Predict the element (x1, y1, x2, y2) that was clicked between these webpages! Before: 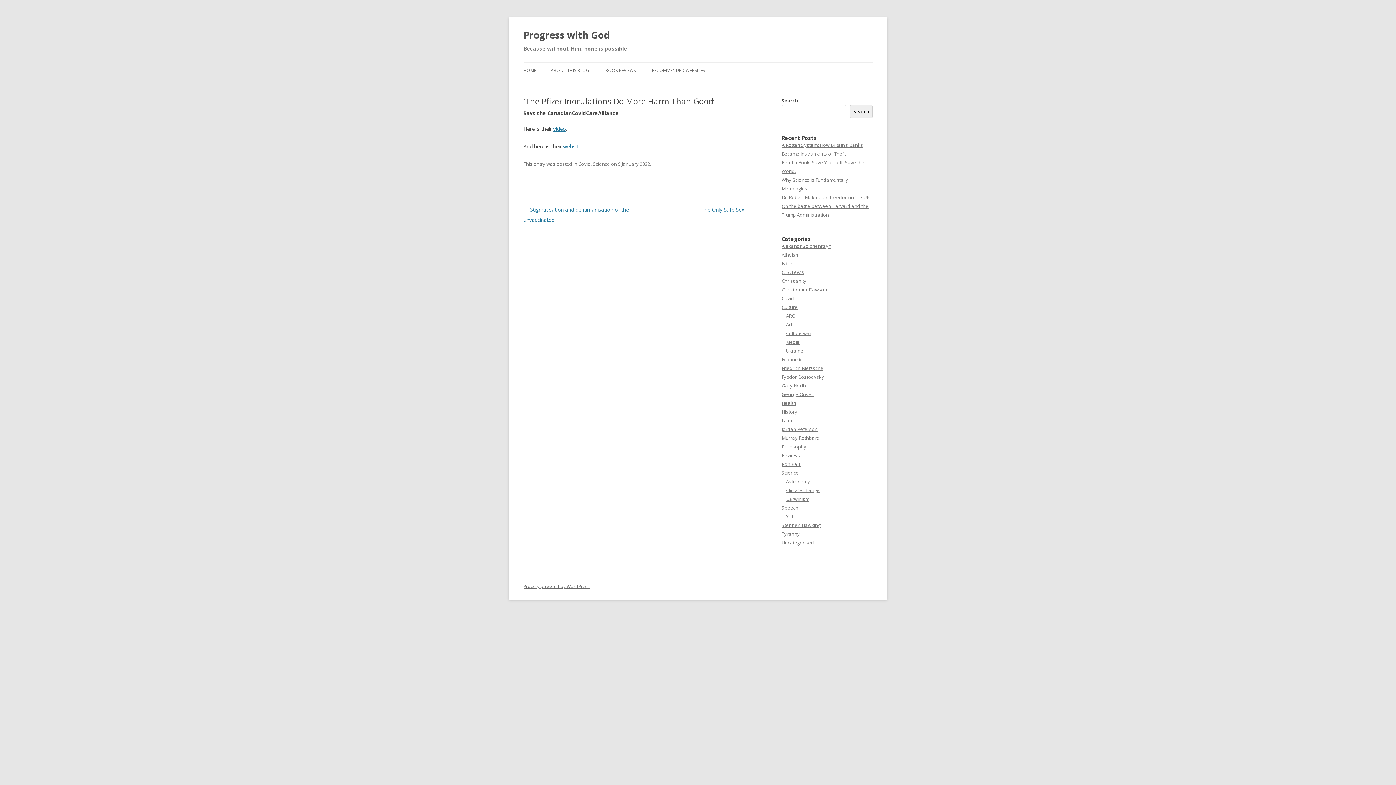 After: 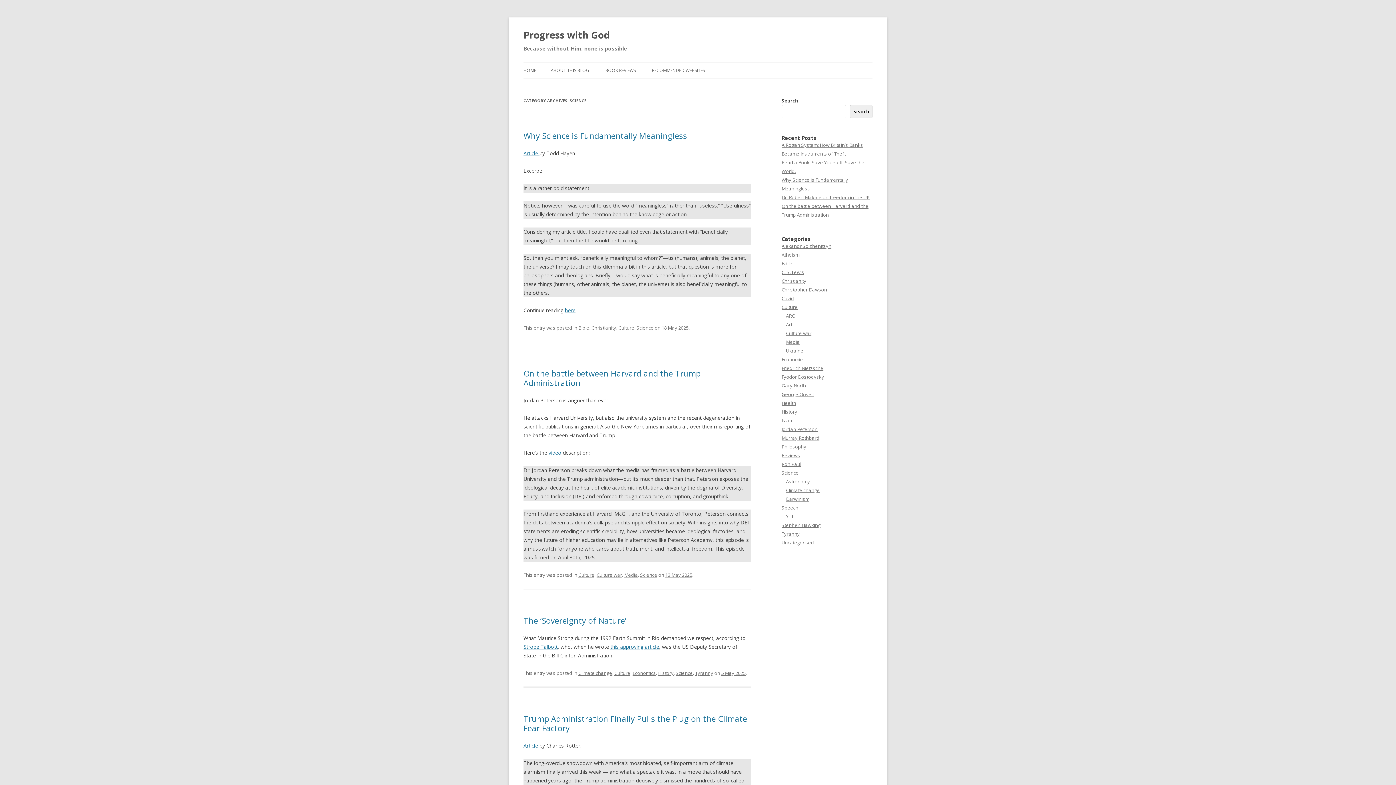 Action: label: Science bbox: (593, 160, 610, 167)